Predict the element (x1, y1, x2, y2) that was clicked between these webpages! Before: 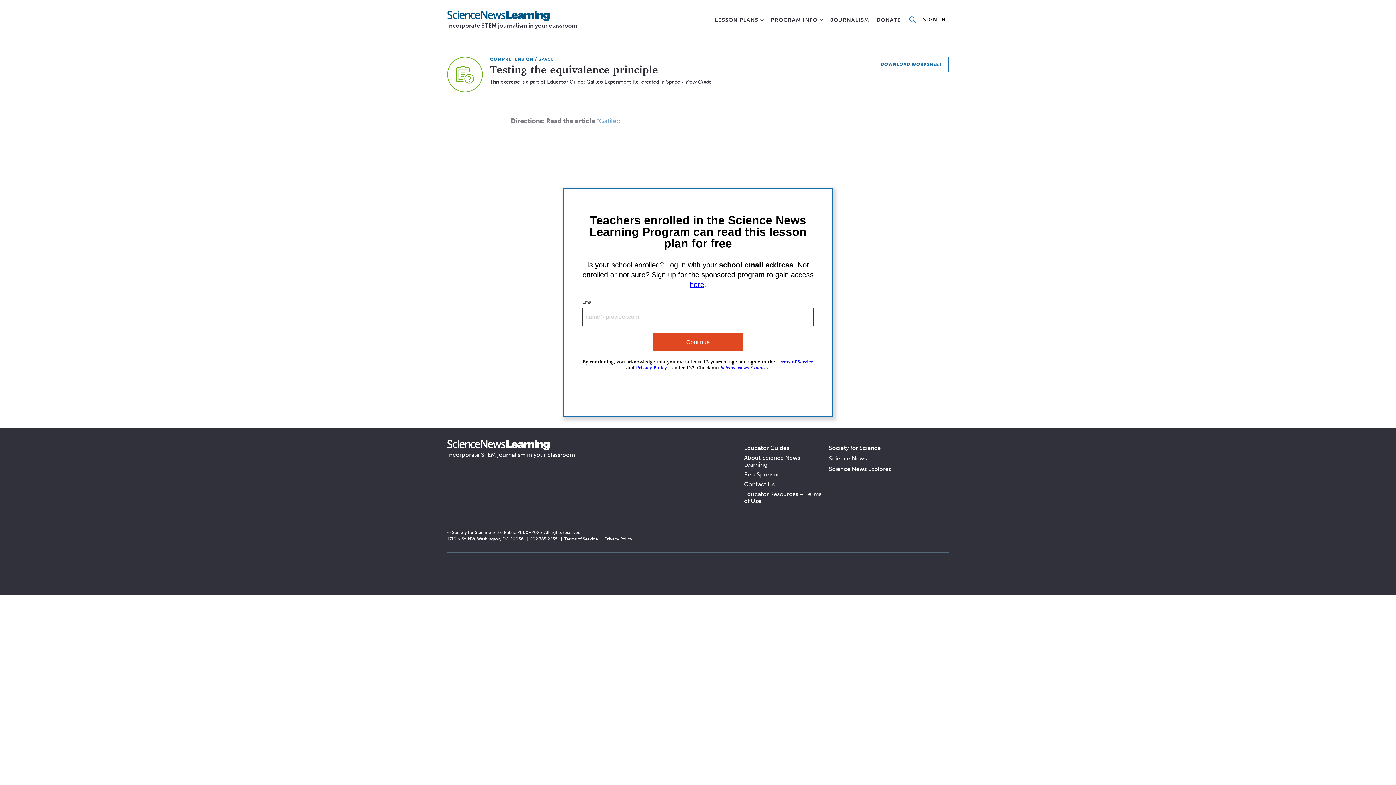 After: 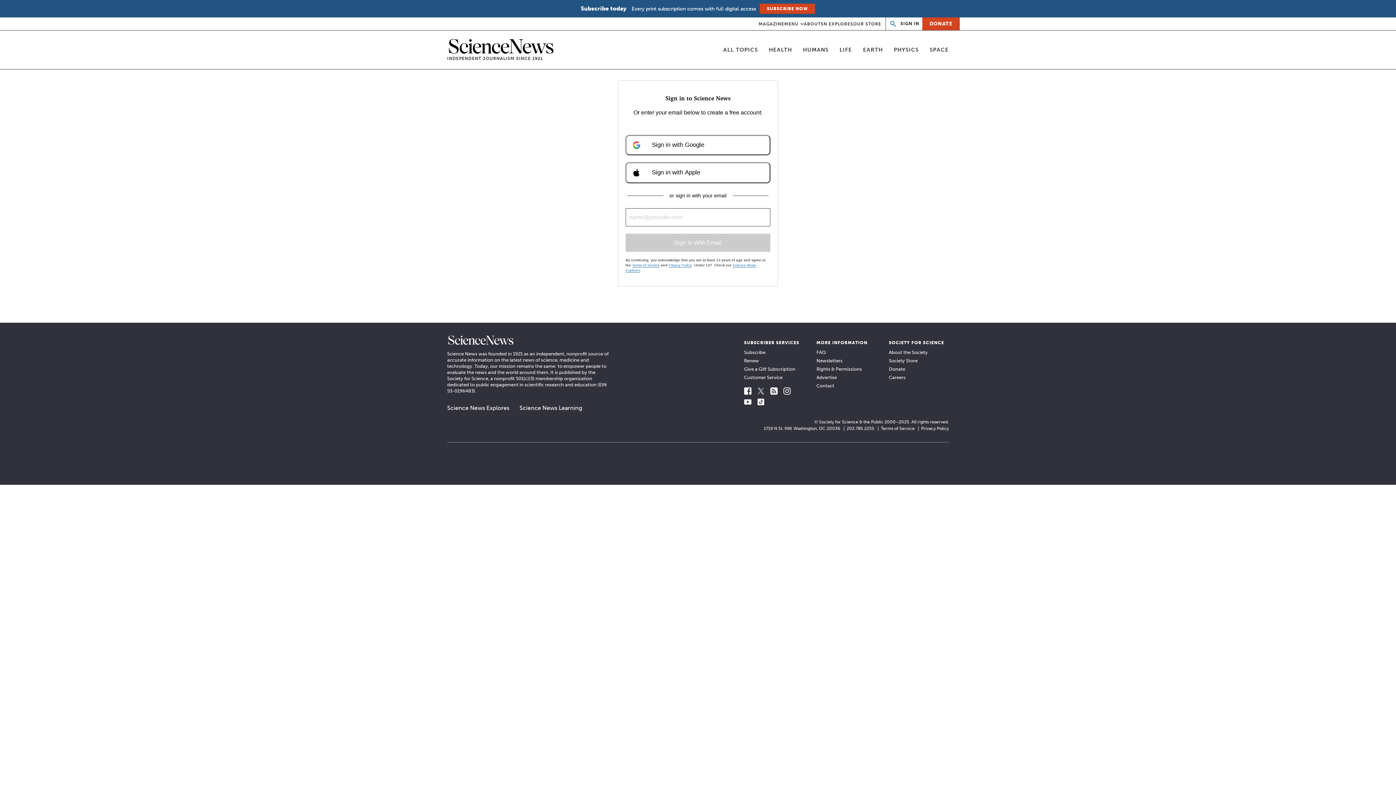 Action: label: SIGN IN bbox: (923, 13, 946, 26)